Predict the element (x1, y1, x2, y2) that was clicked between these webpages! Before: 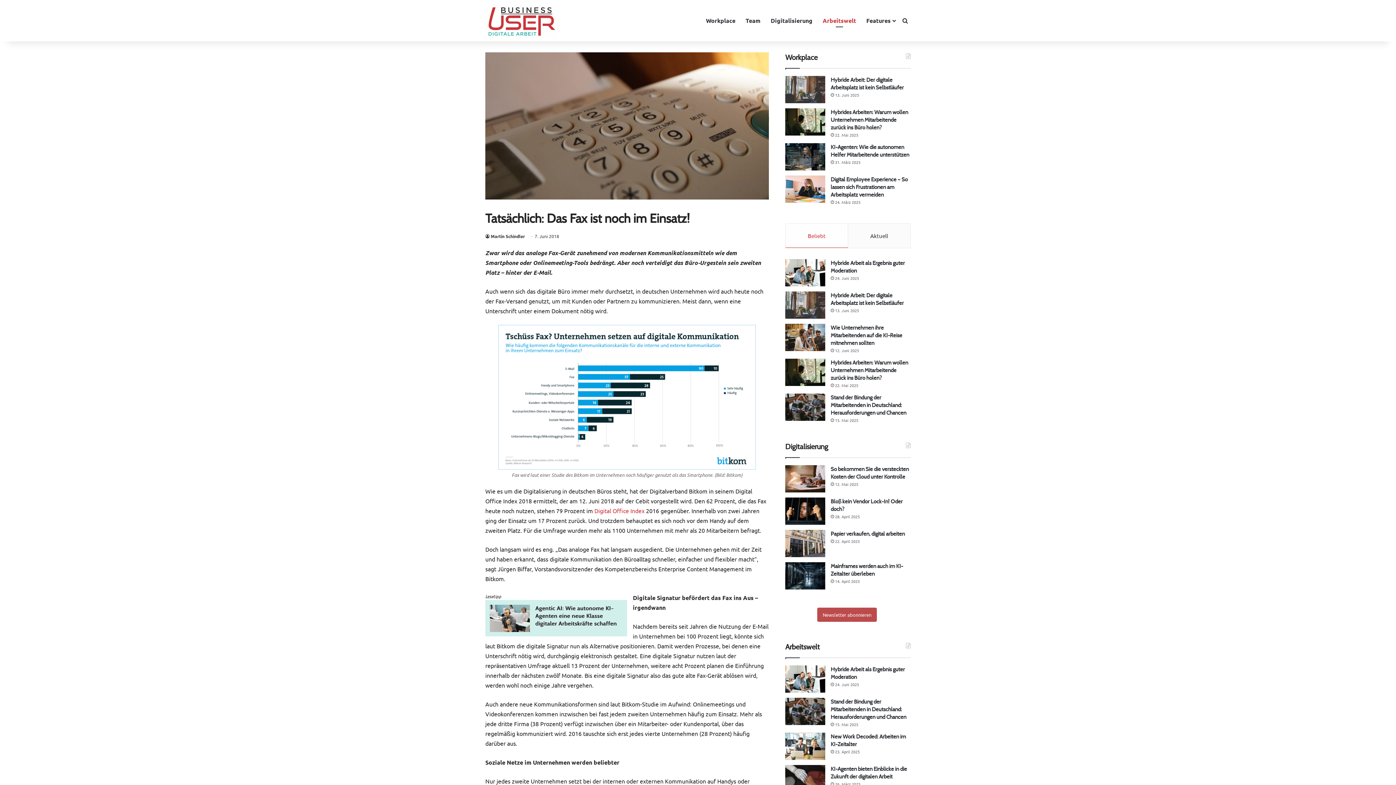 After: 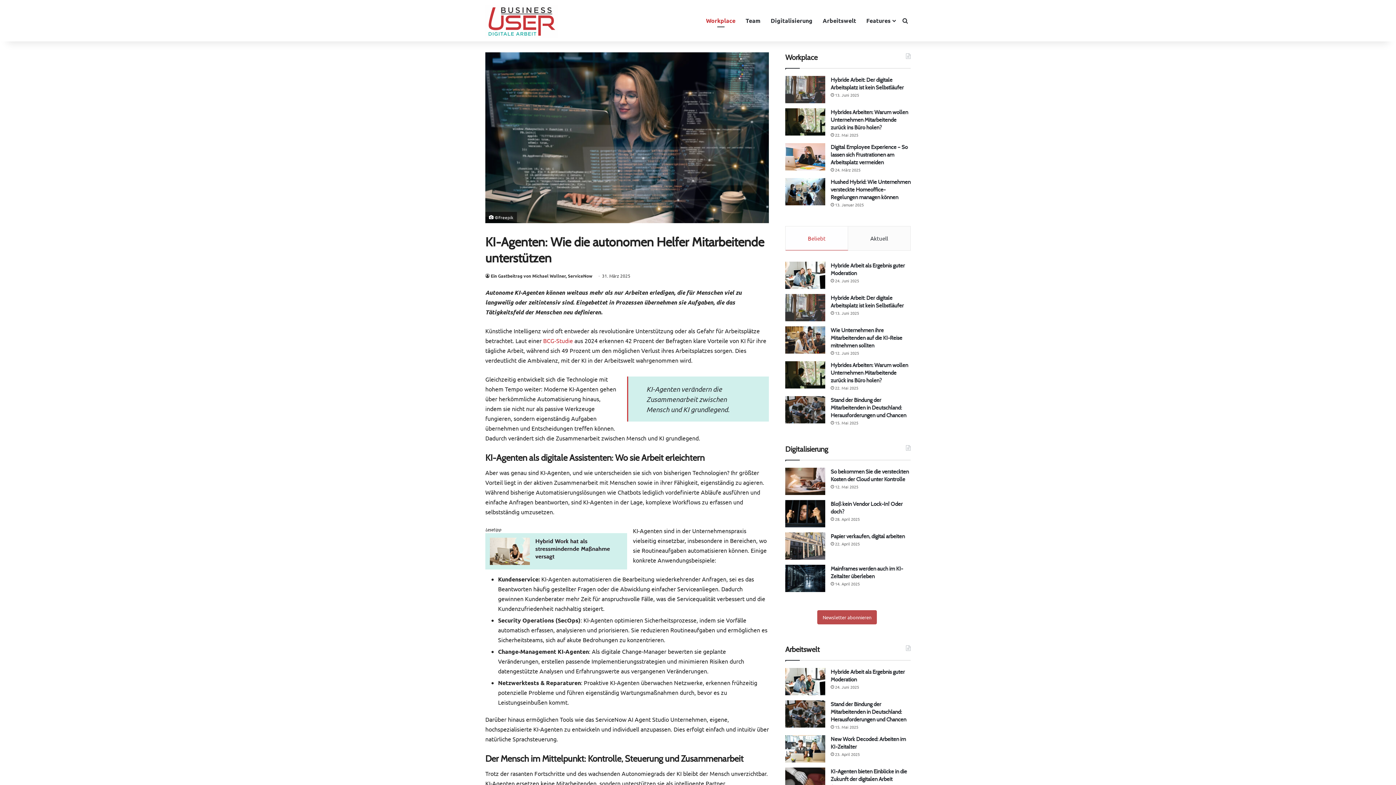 Action: label: KI-Agenten: Wie die autonomen Helfer Mitarbeitende unterstützen bbox: (785, 143, 825, 170)